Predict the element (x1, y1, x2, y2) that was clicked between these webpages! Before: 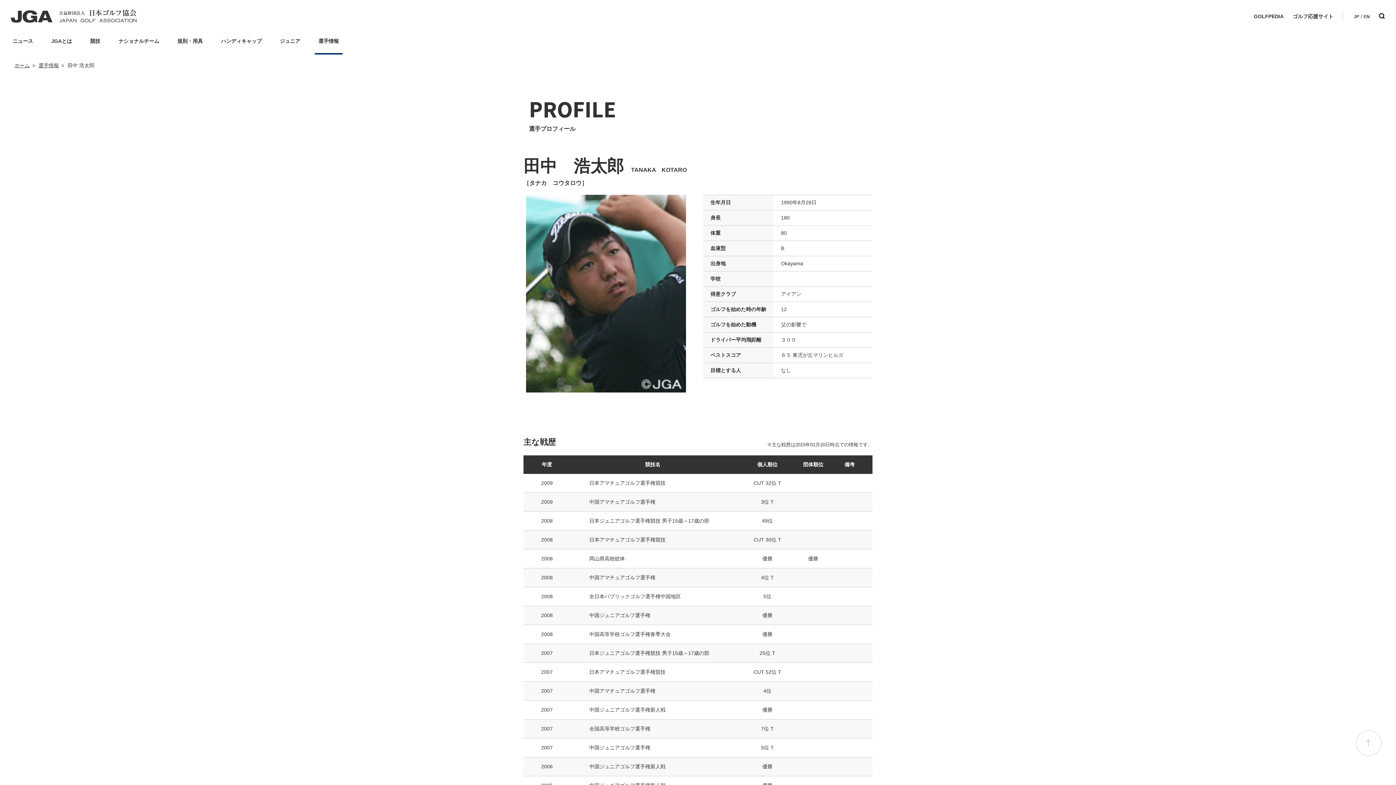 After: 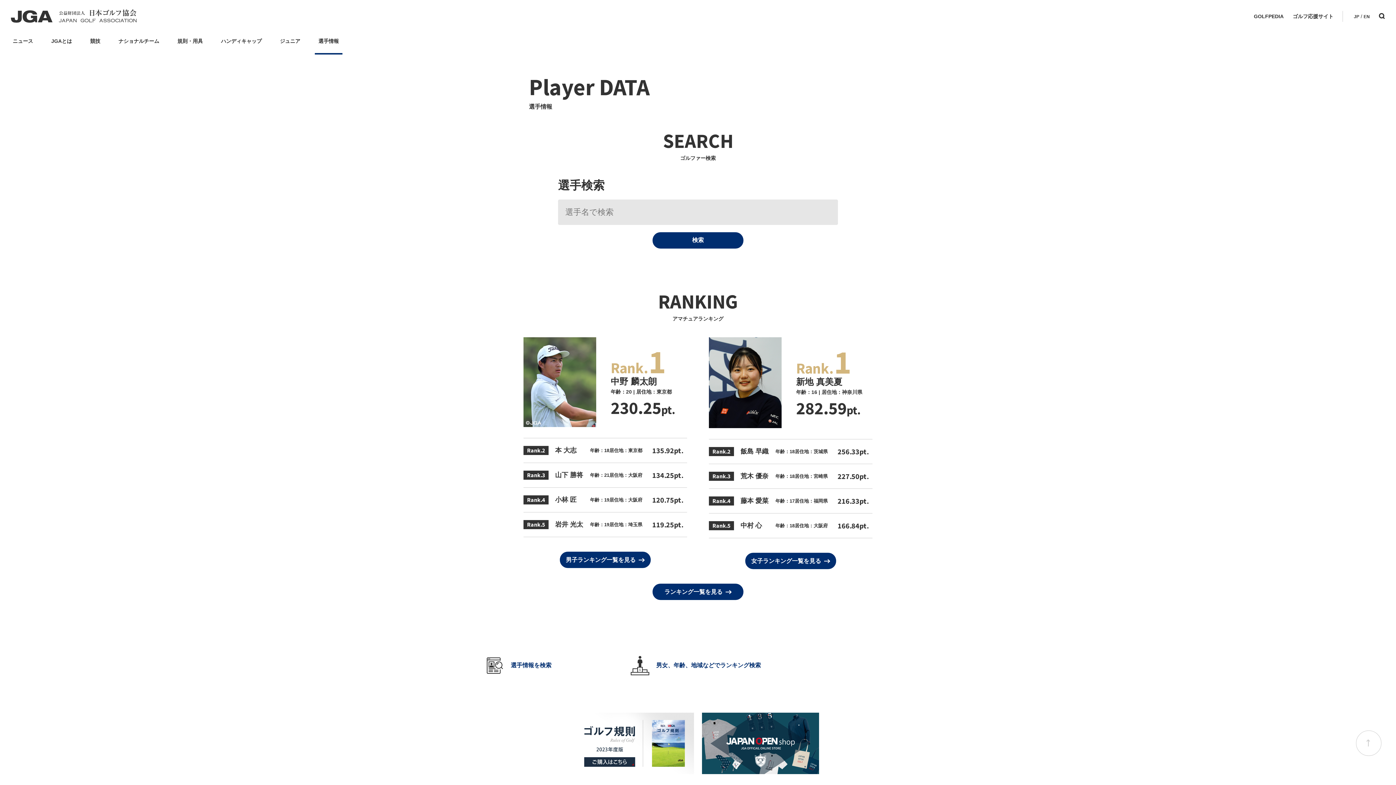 Action: bbox: (38, 62, 58, 68) label: 選手情報